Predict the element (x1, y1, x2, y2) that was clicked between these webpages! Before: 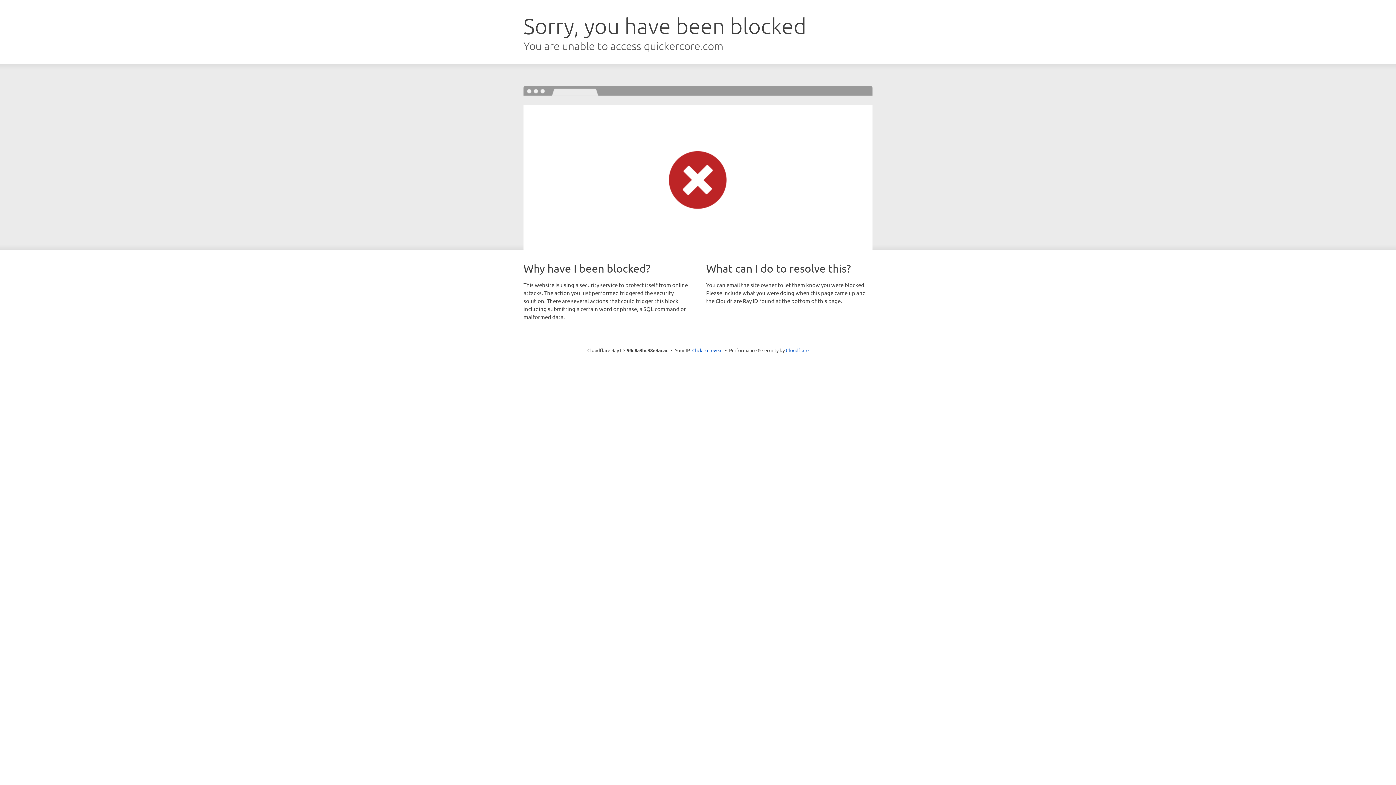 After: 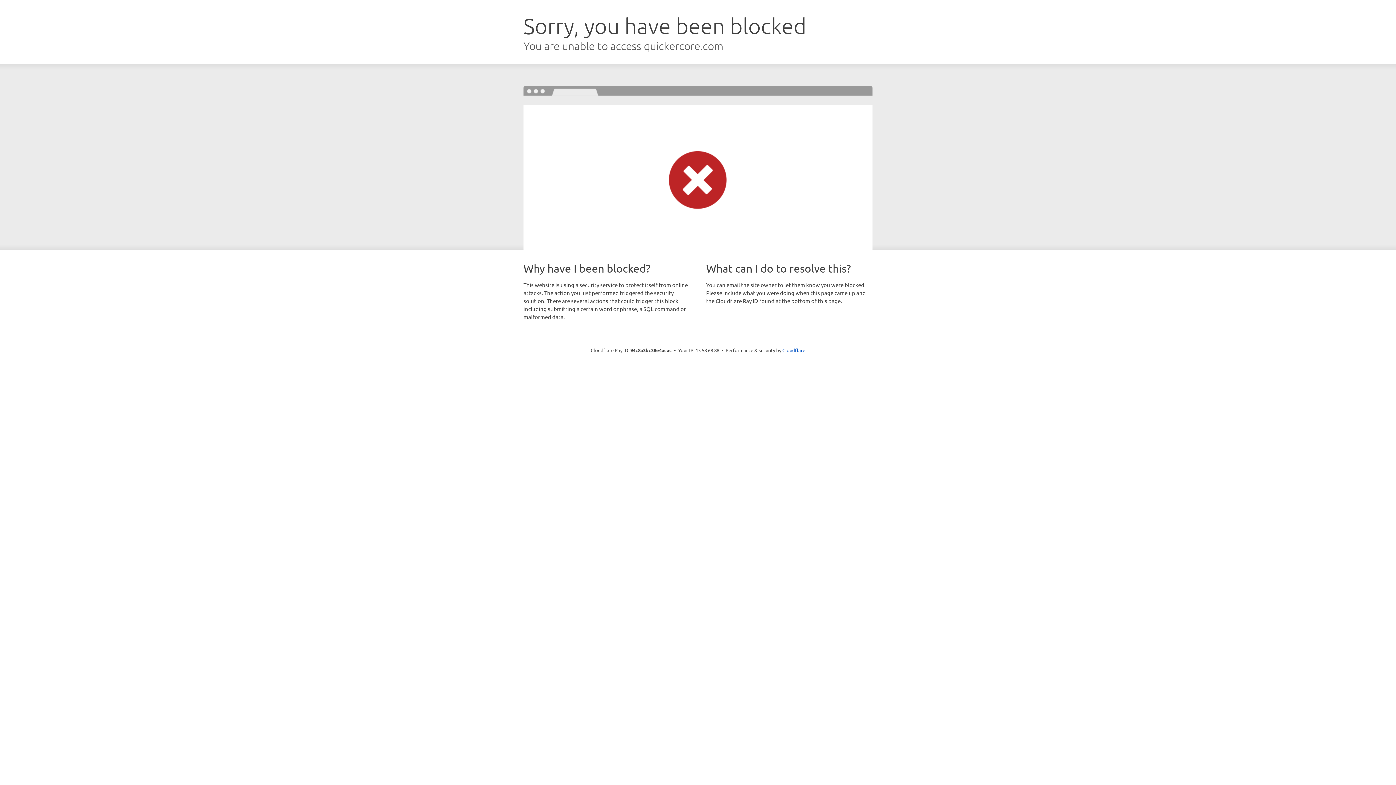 Action: label: Click to reveal bbox: (692, 346, 722, 353)